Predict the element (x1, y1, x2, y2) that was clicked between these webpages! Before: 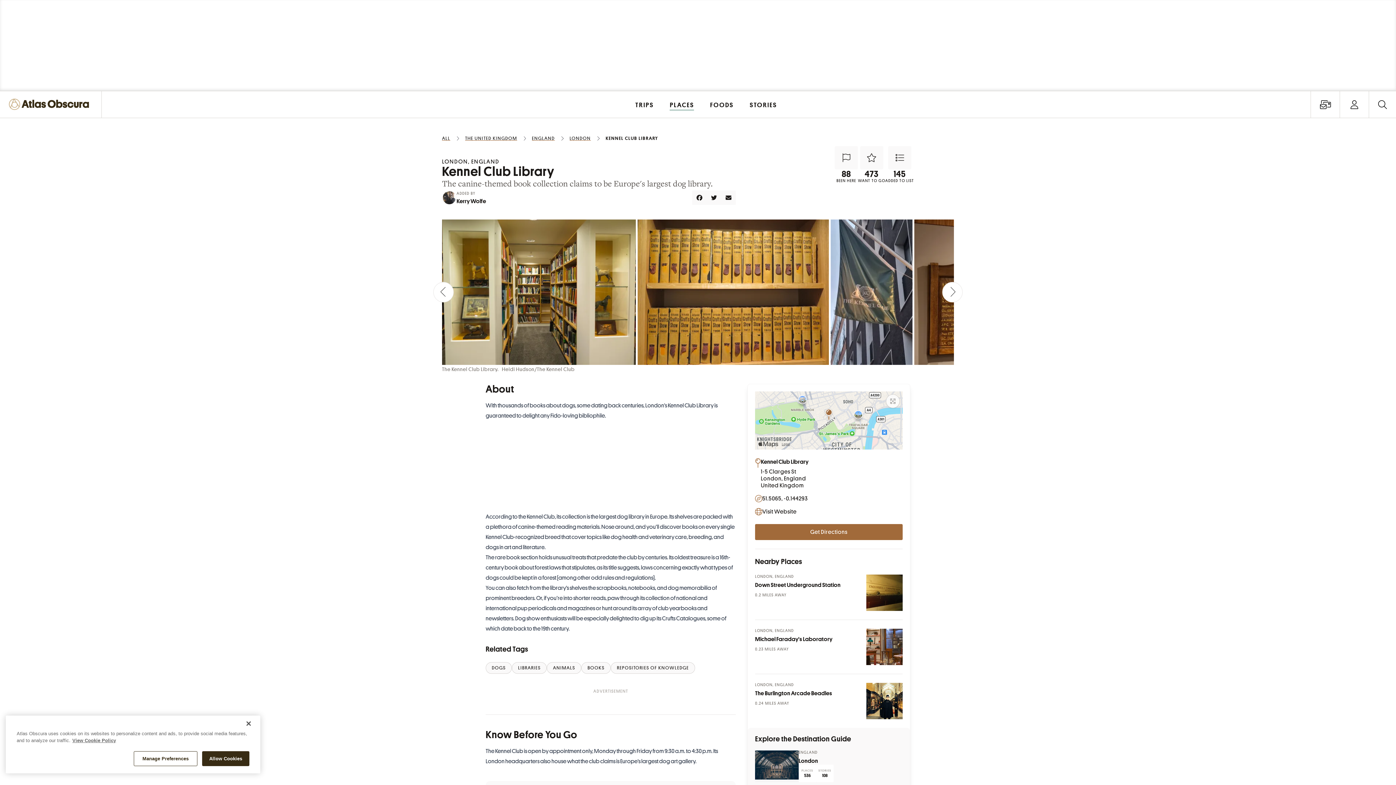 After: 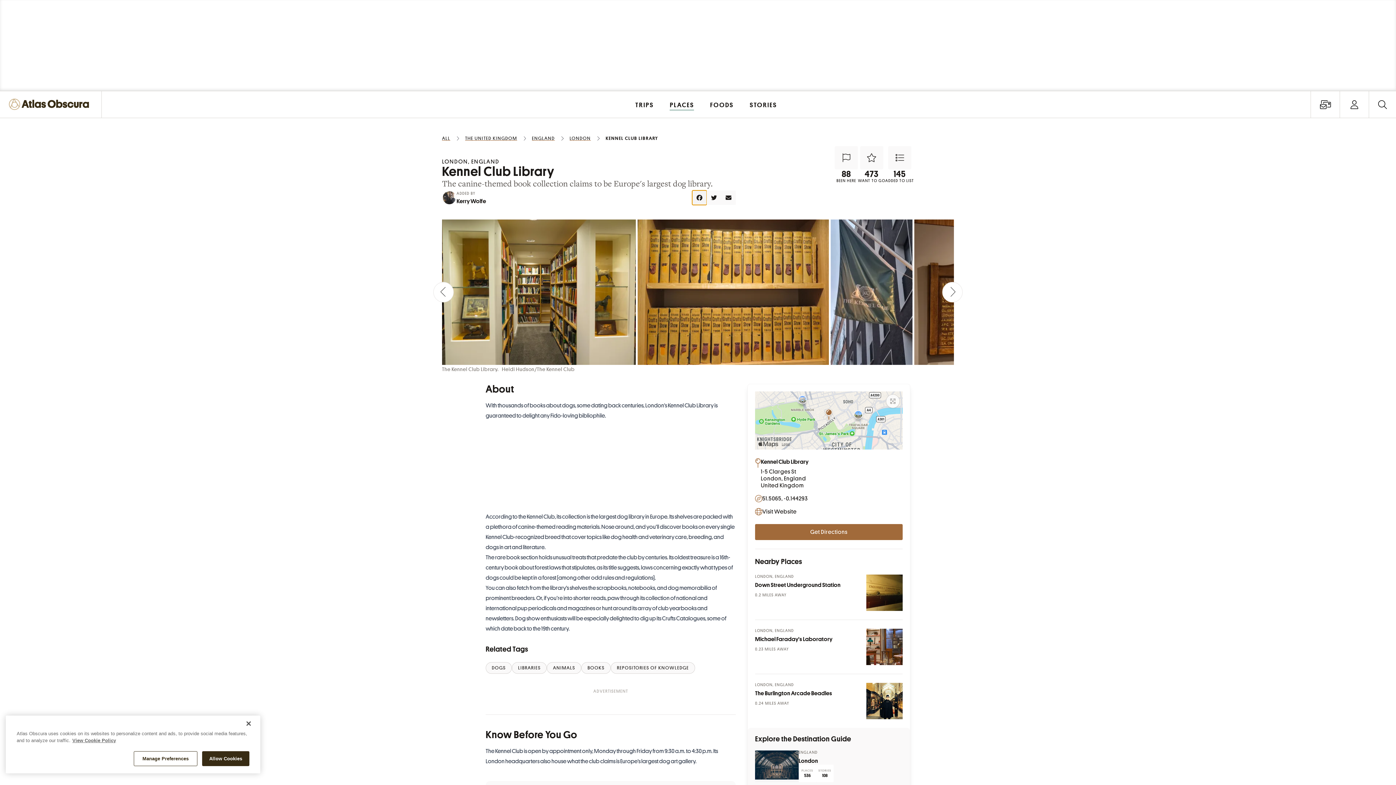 Action: bbox: (692, 190, 706, 205) label: Share